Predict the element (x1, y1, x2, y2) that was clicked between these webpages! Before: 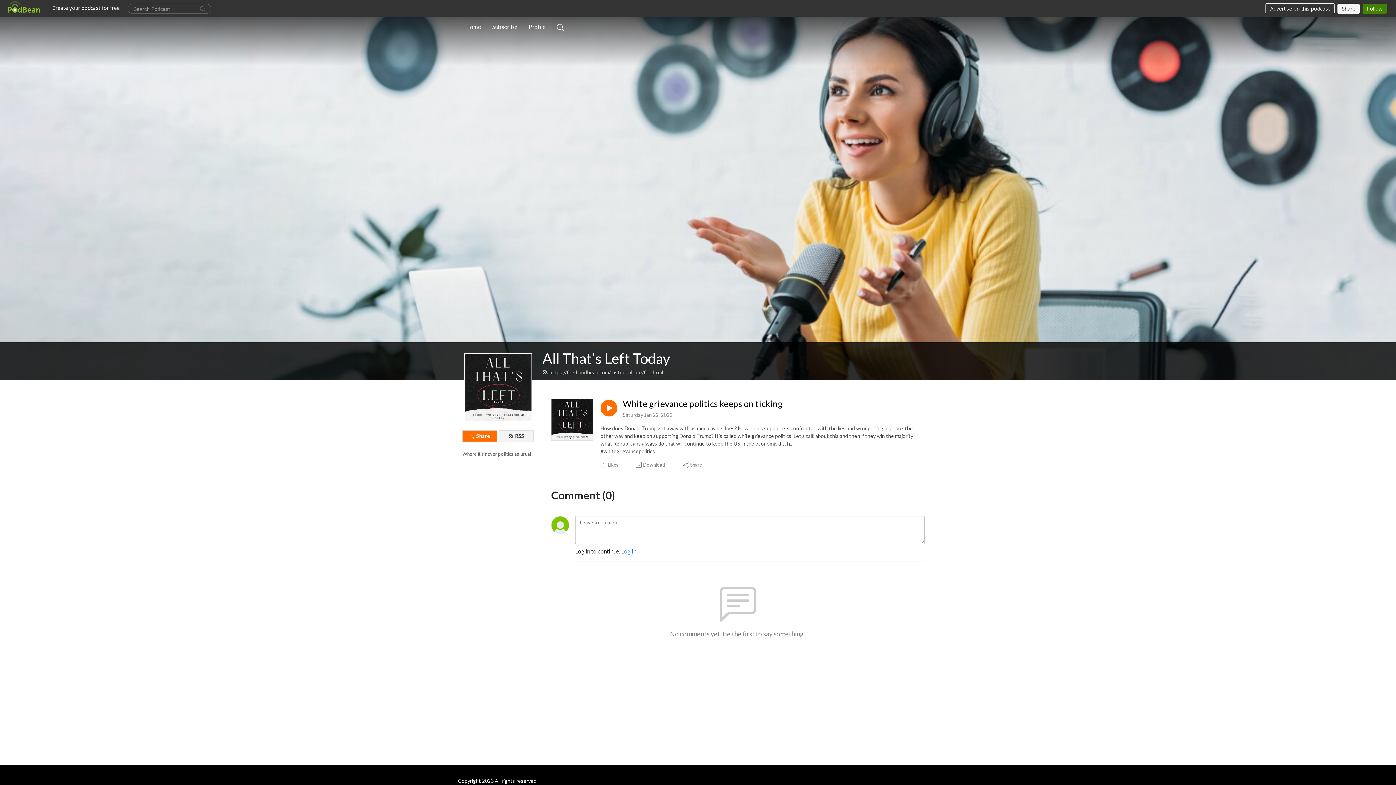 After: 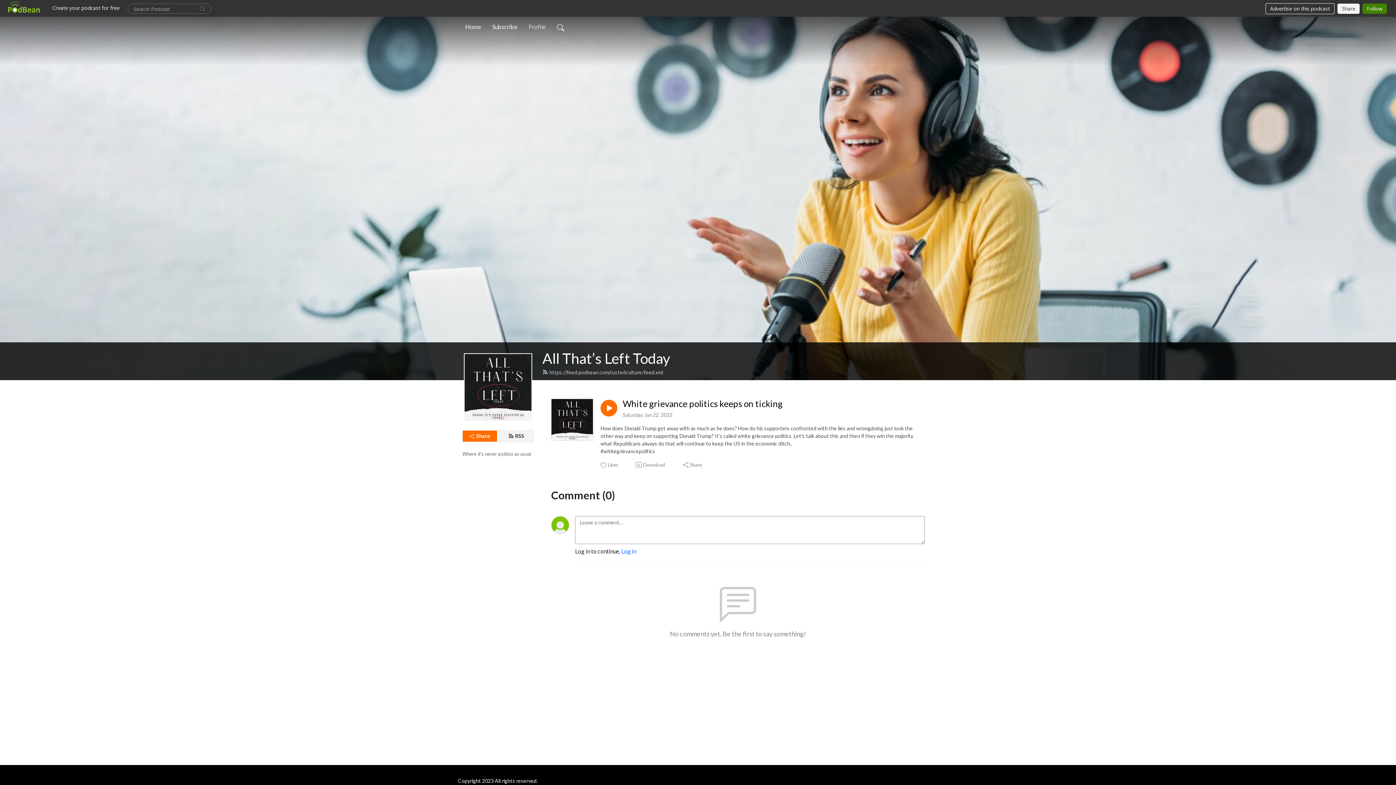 Action: label: Profile bbox: (525, 19, 548, 34)